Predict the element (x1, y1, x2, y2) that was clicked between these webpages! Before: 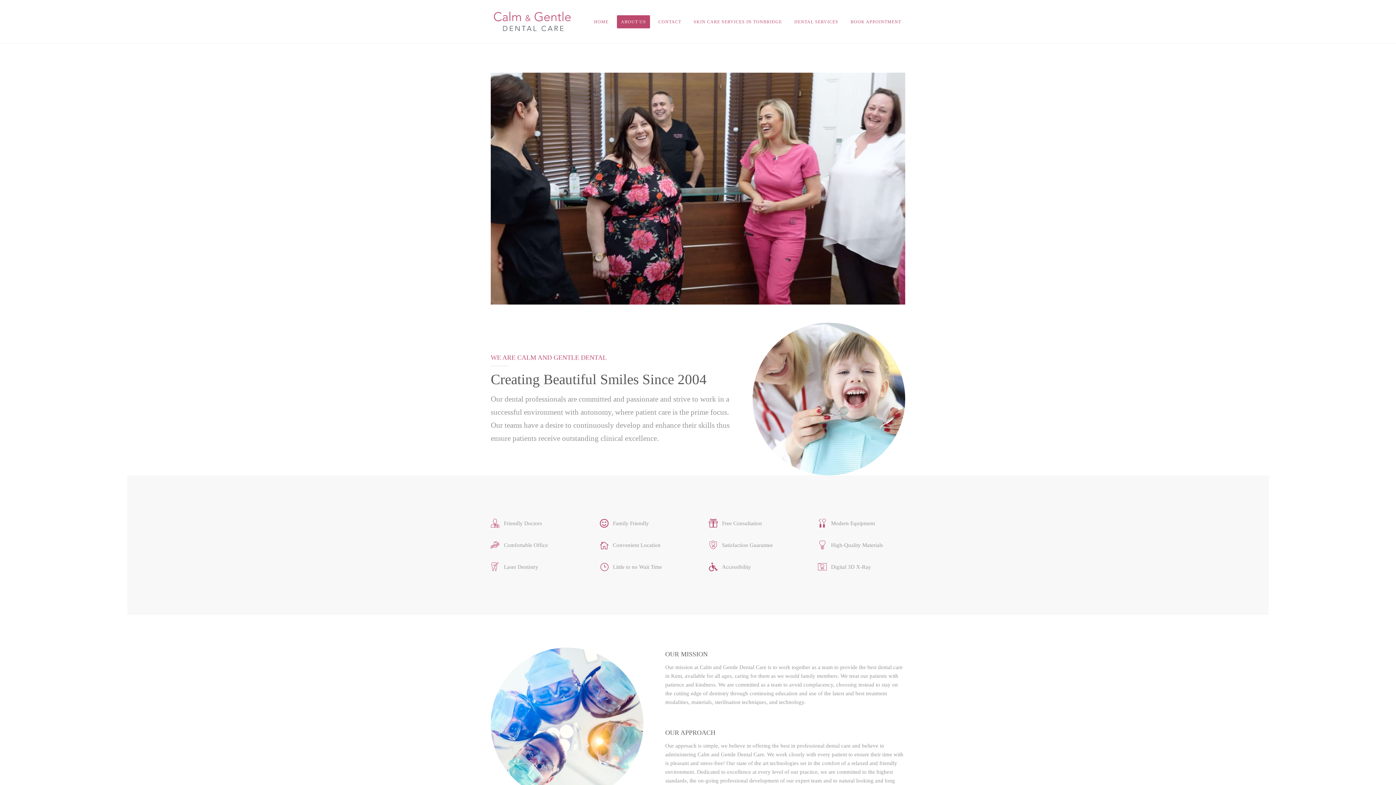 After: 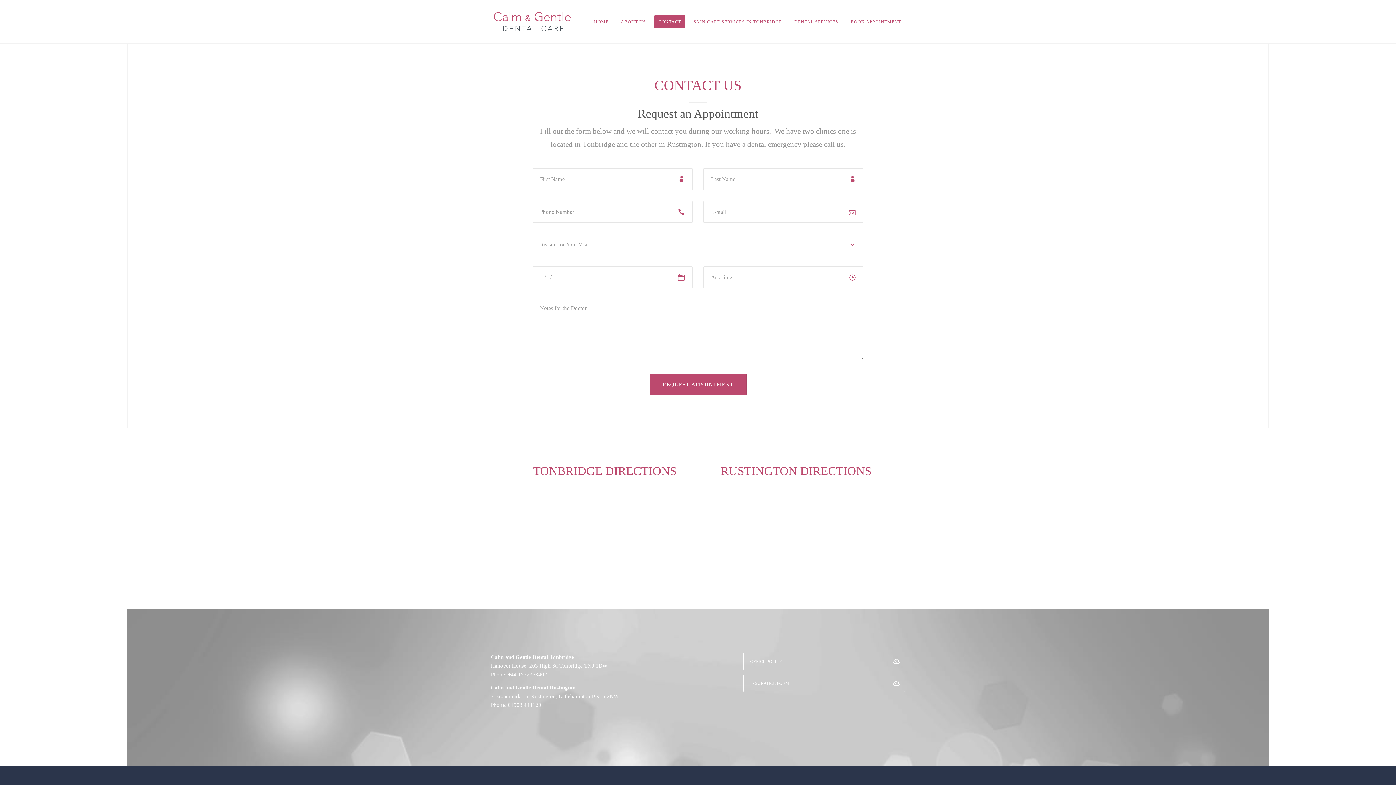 Action: bbox: (654, 15, 685, 28) label: CONTACT